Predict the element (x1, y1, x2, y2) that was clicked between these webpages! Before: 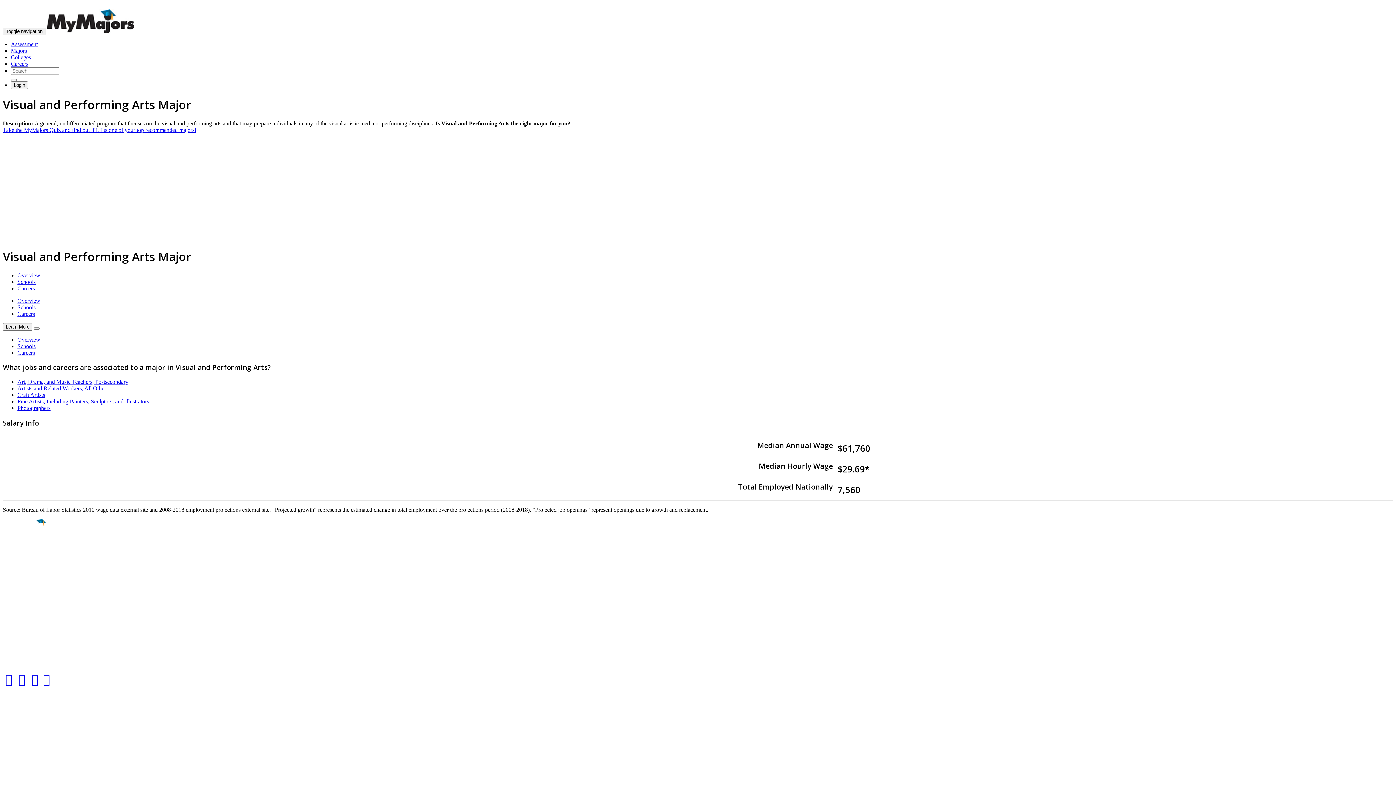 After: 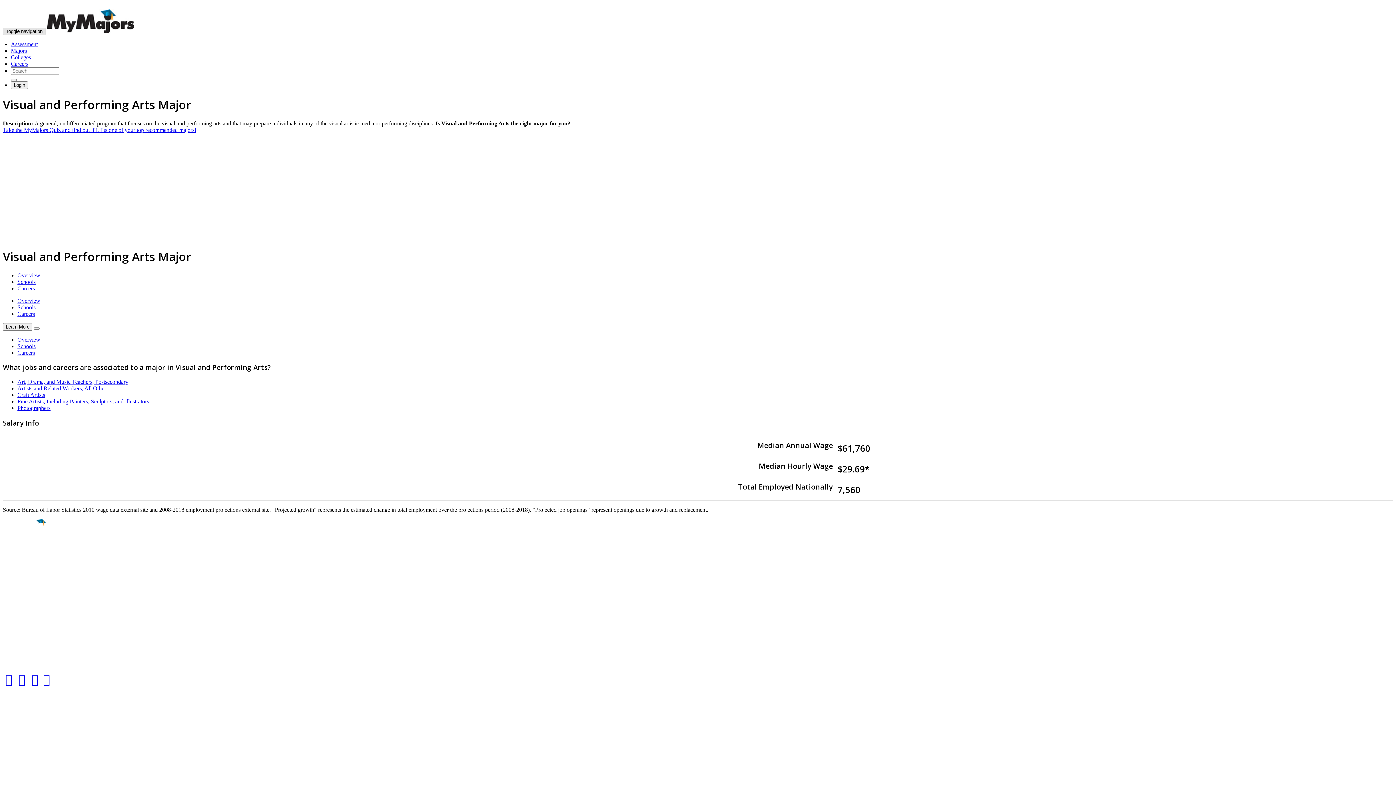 Action: label: Toggle navigation bbox: (2, 27, 45, 35)